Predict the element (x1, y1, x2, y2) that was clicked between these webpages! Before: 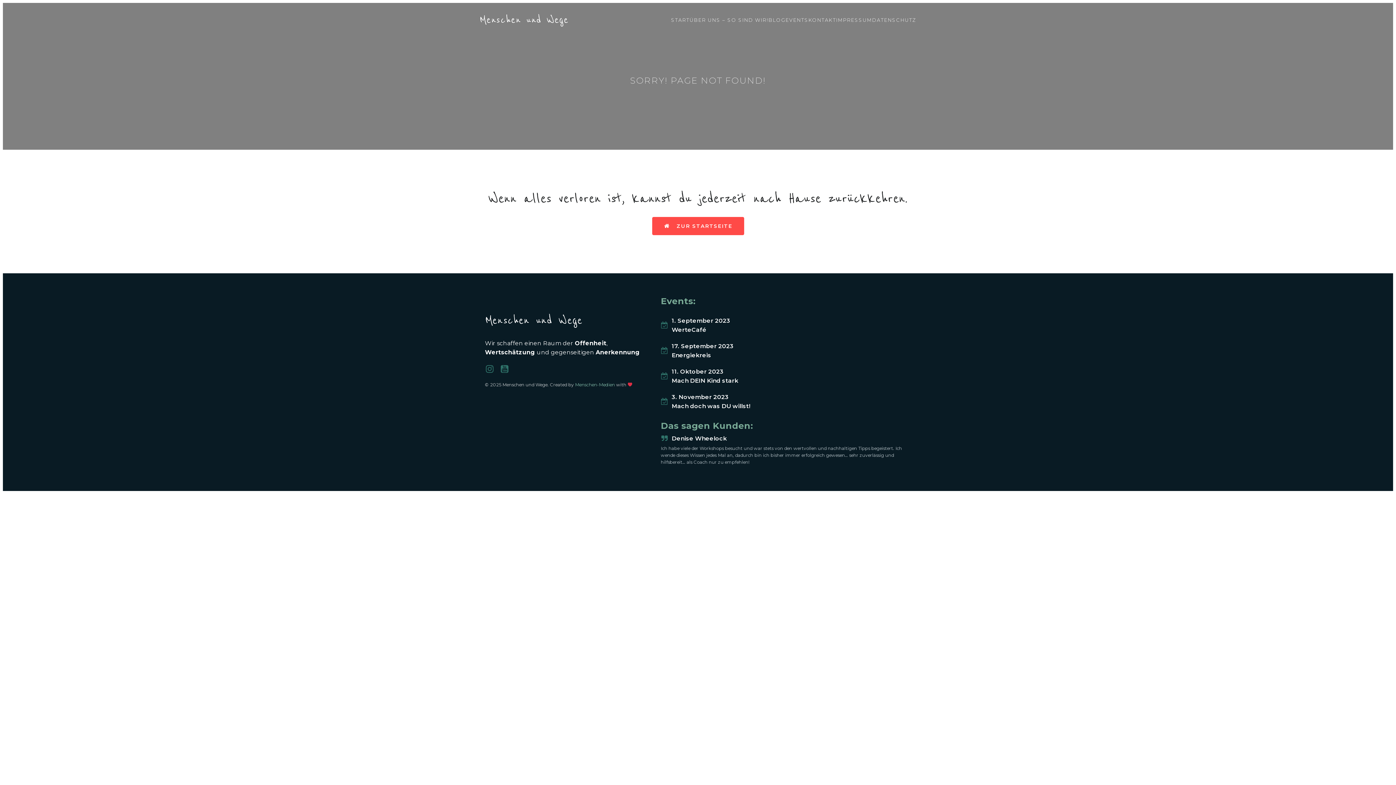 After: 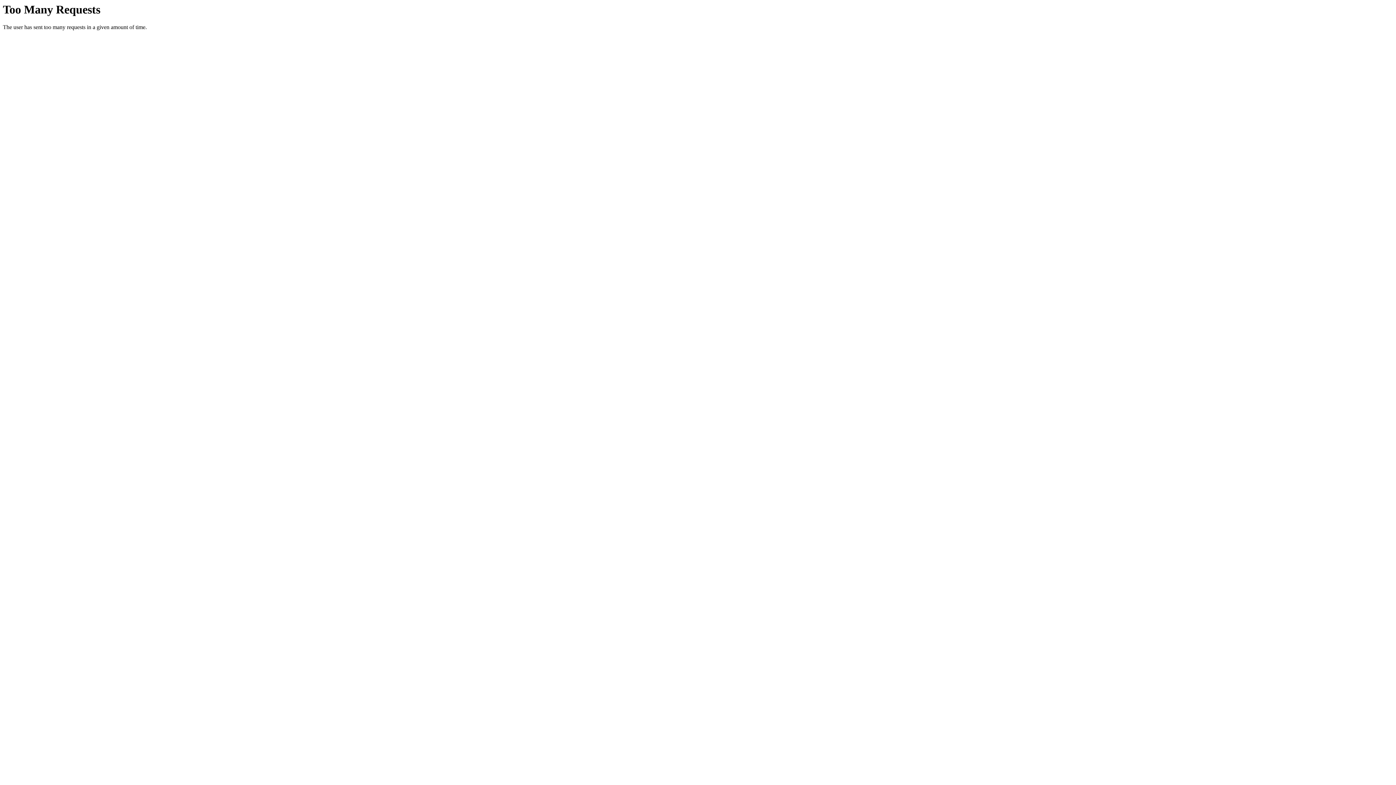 Action: bbox: (485, 309, 644, 331) label: Menschen und Wege